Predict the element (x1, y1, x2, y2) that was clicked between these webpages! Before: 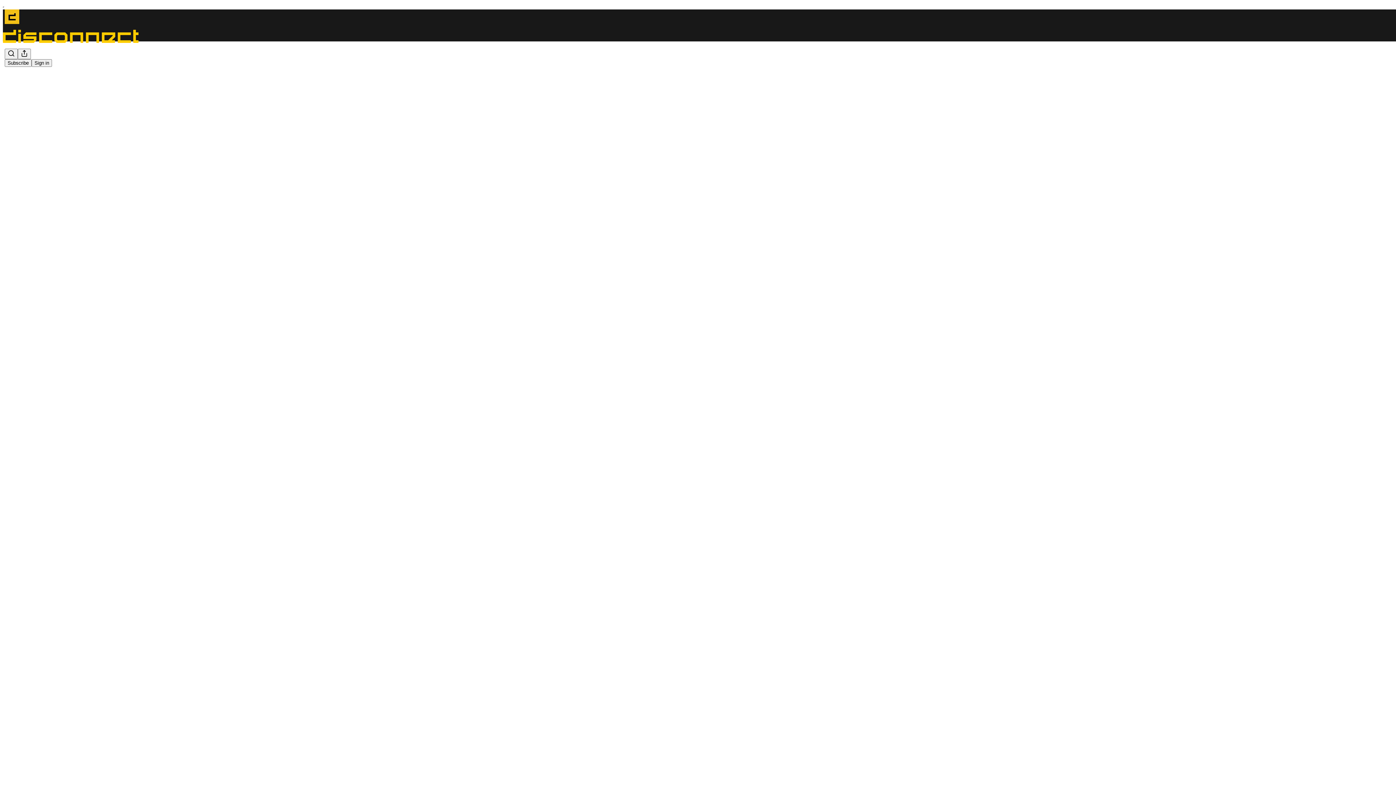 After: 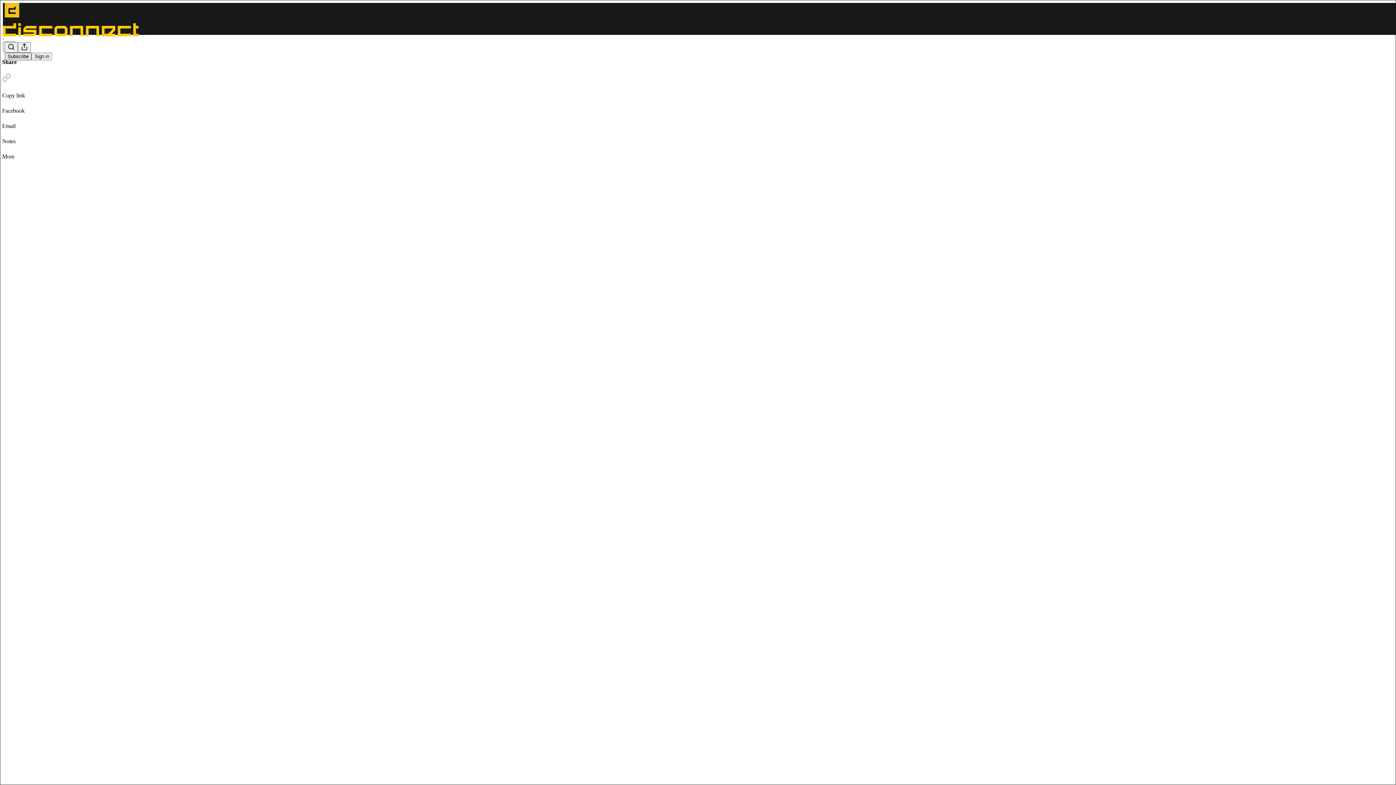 Action: label: Search bbox: (4, 48, 17, 59)